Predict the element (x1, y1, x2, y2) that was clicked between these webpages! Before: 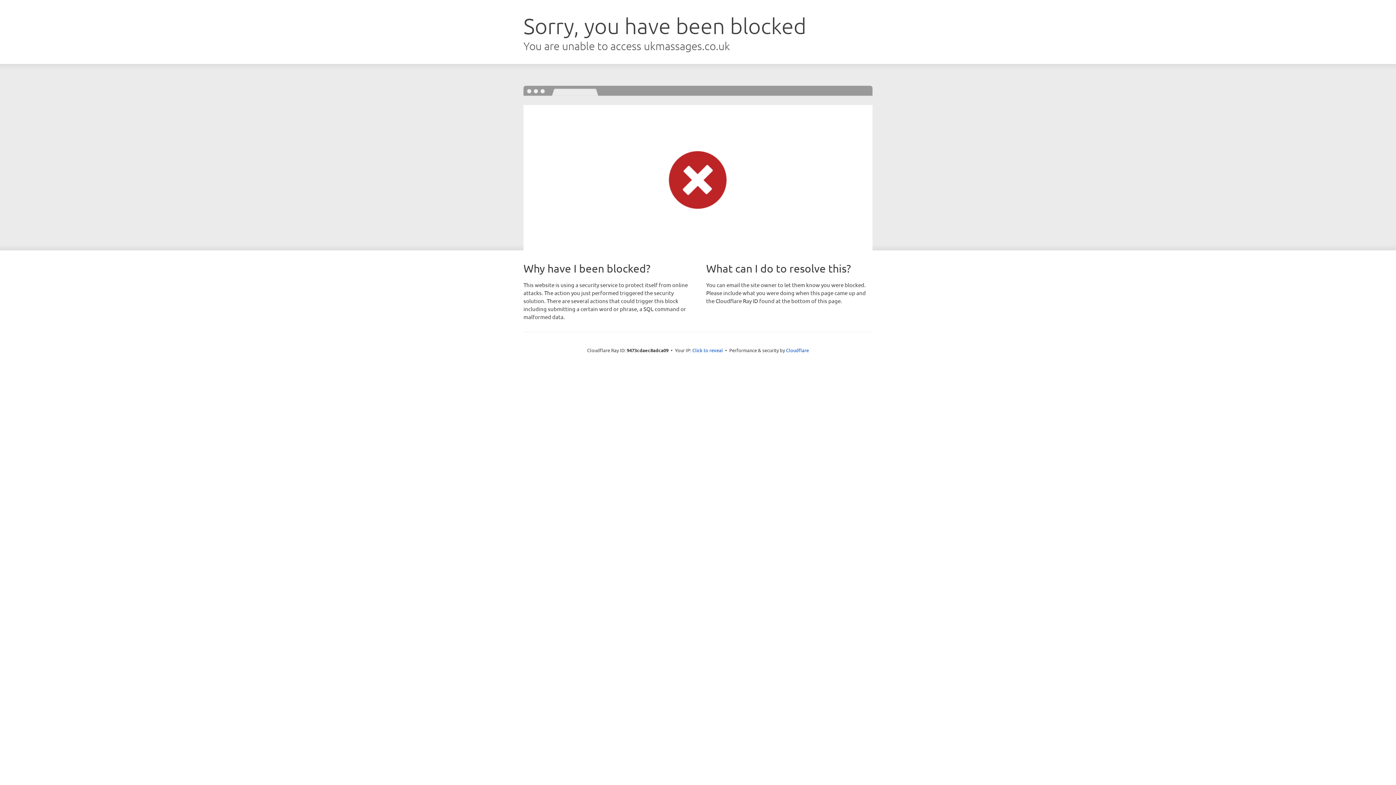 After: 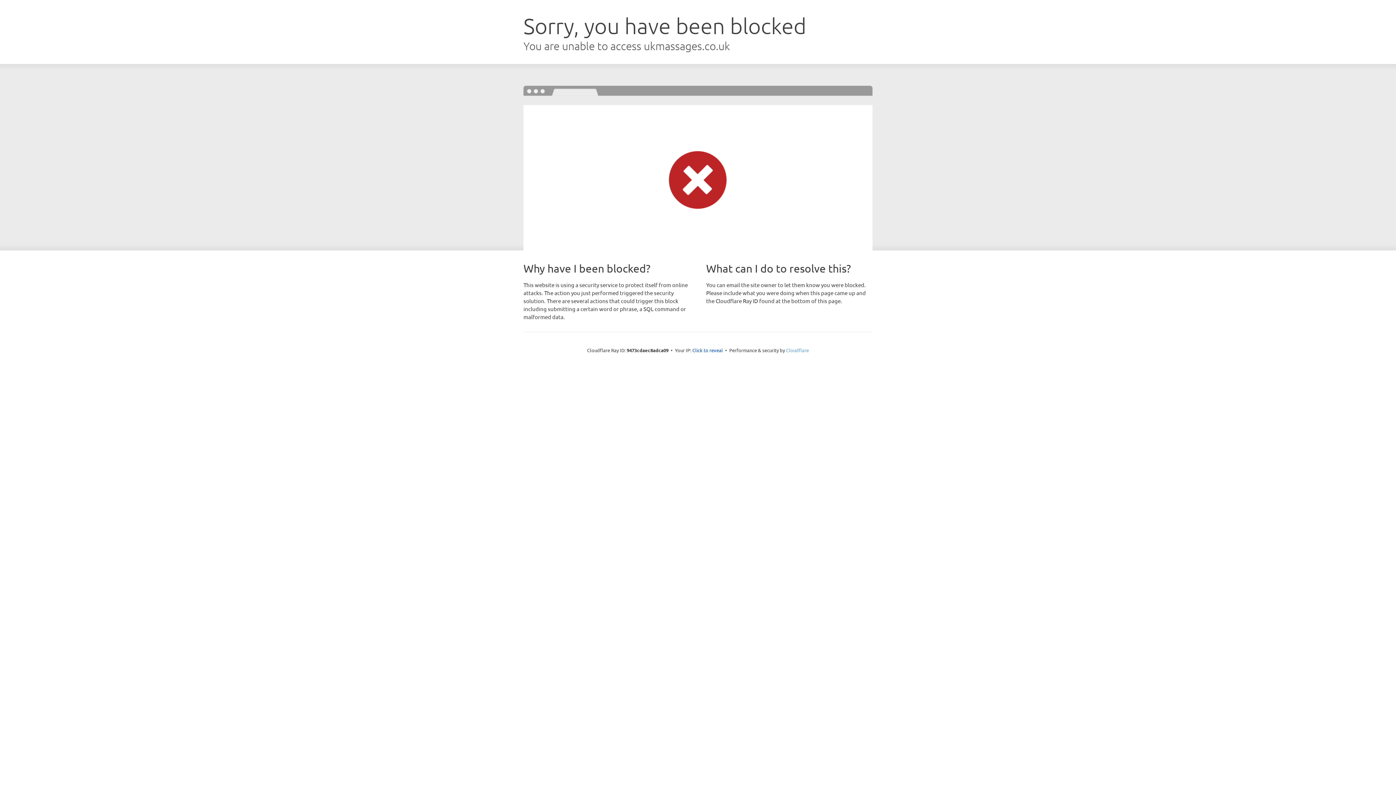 Action: bbox: (786, 347, 809, 353) label: Cloudflare